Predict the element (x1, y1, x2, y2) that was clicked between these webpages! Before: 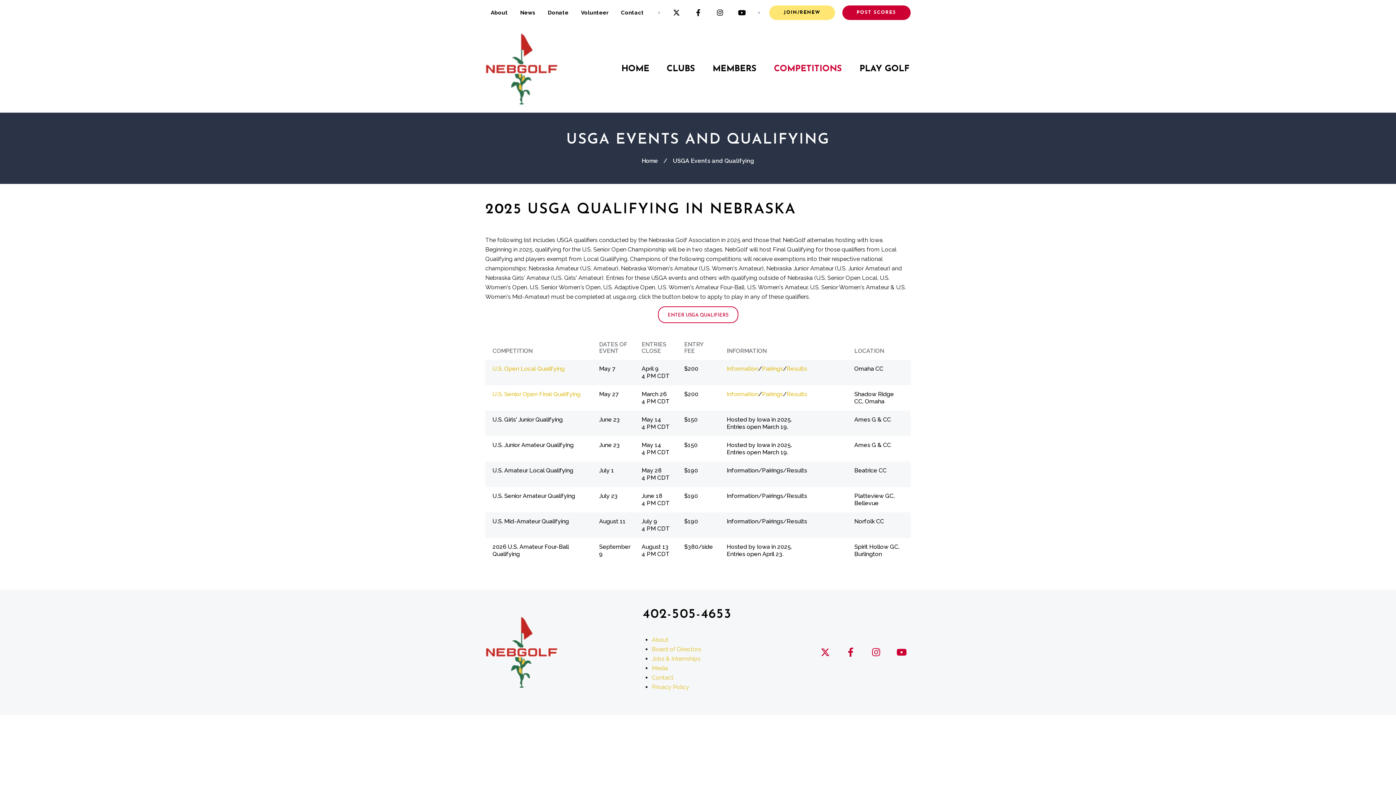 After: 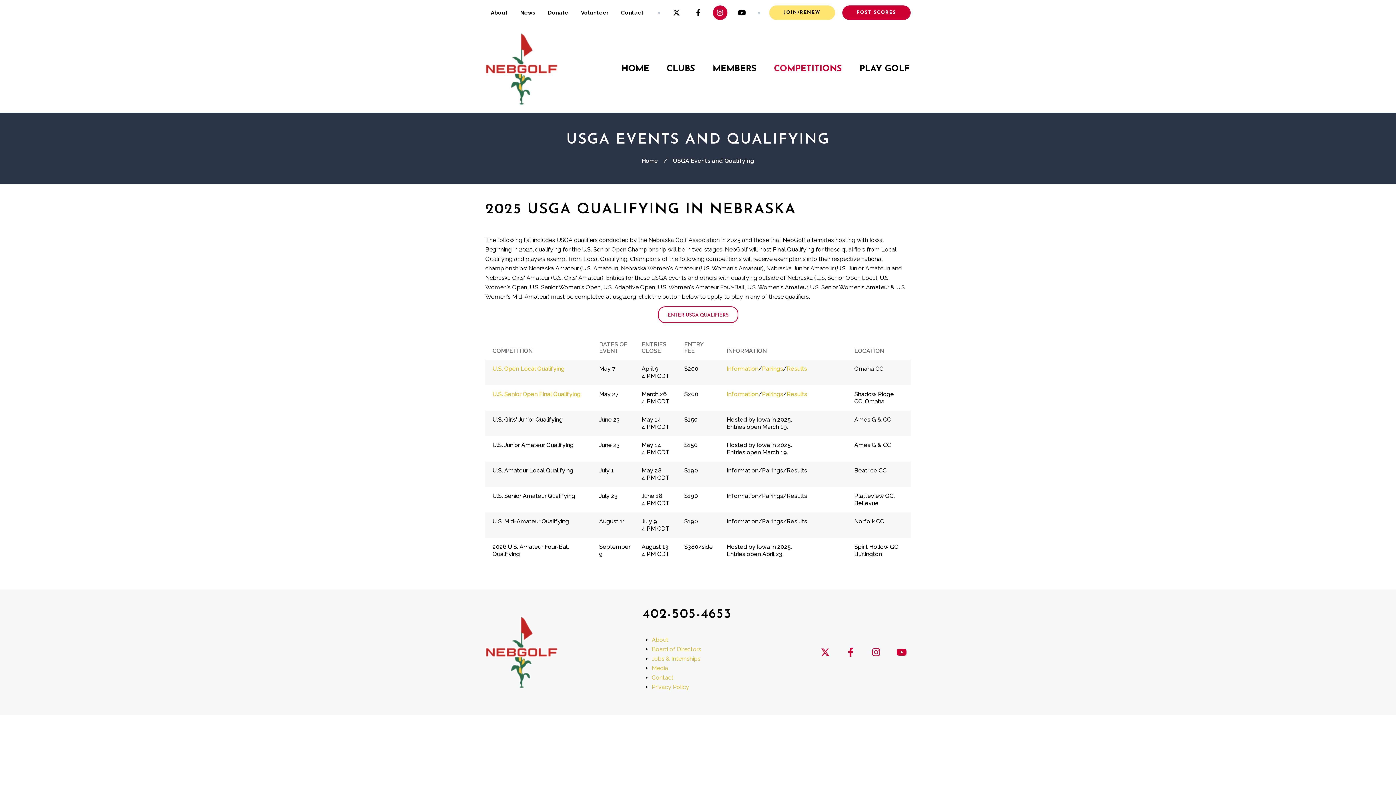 Action: label: instagram bbox: (713, 5, 727, 20)